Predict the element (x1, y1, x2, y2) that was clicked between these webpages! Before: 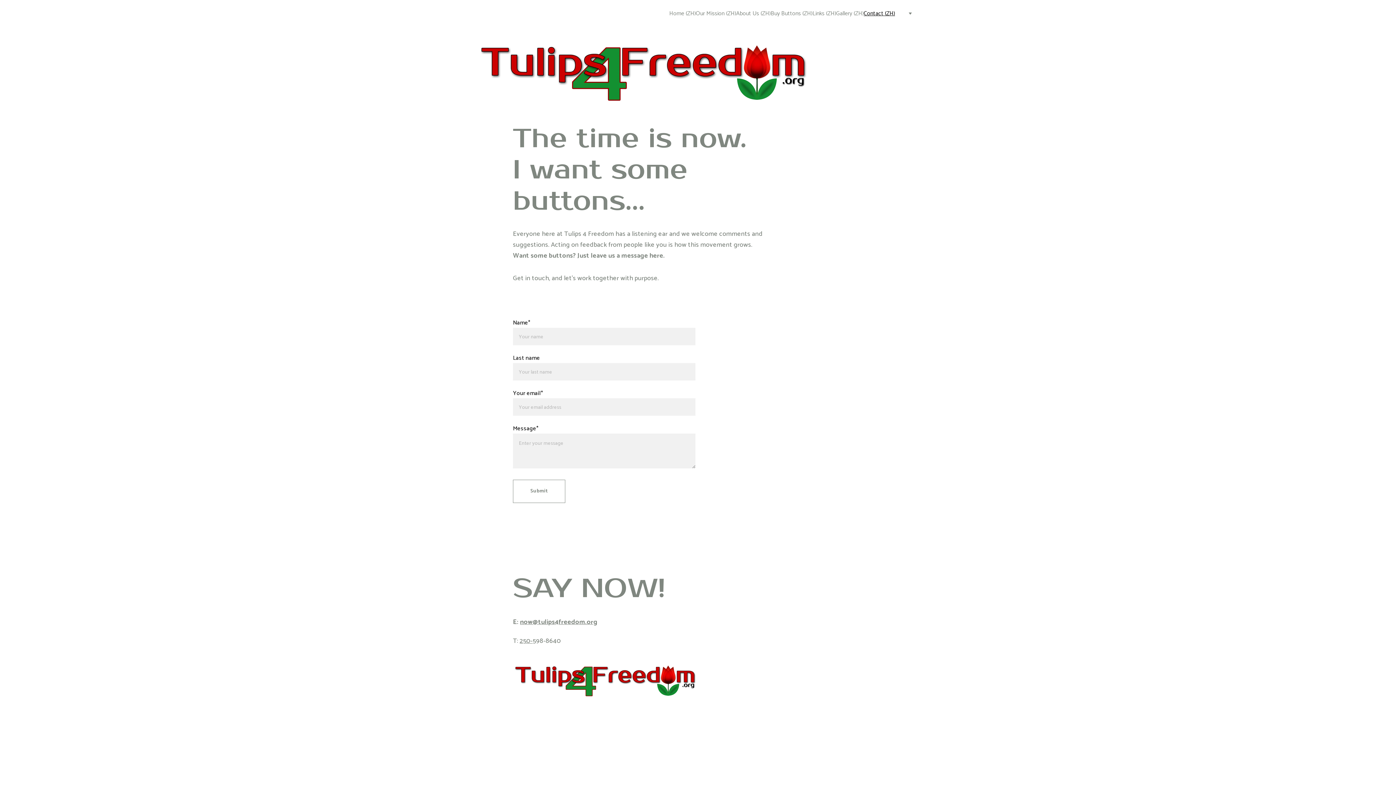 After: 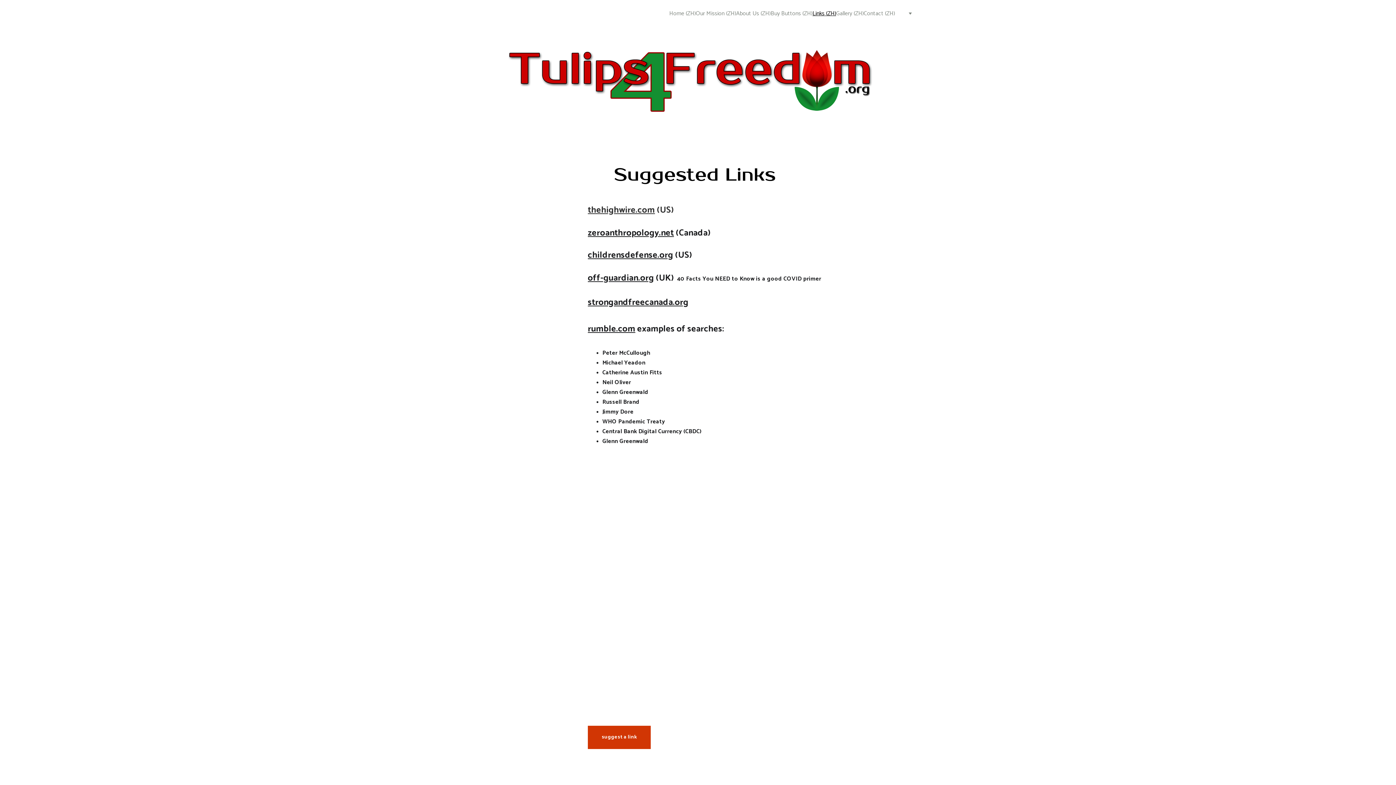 Action: bbox: (812, 8, 836, 18) label: Links (ZH)